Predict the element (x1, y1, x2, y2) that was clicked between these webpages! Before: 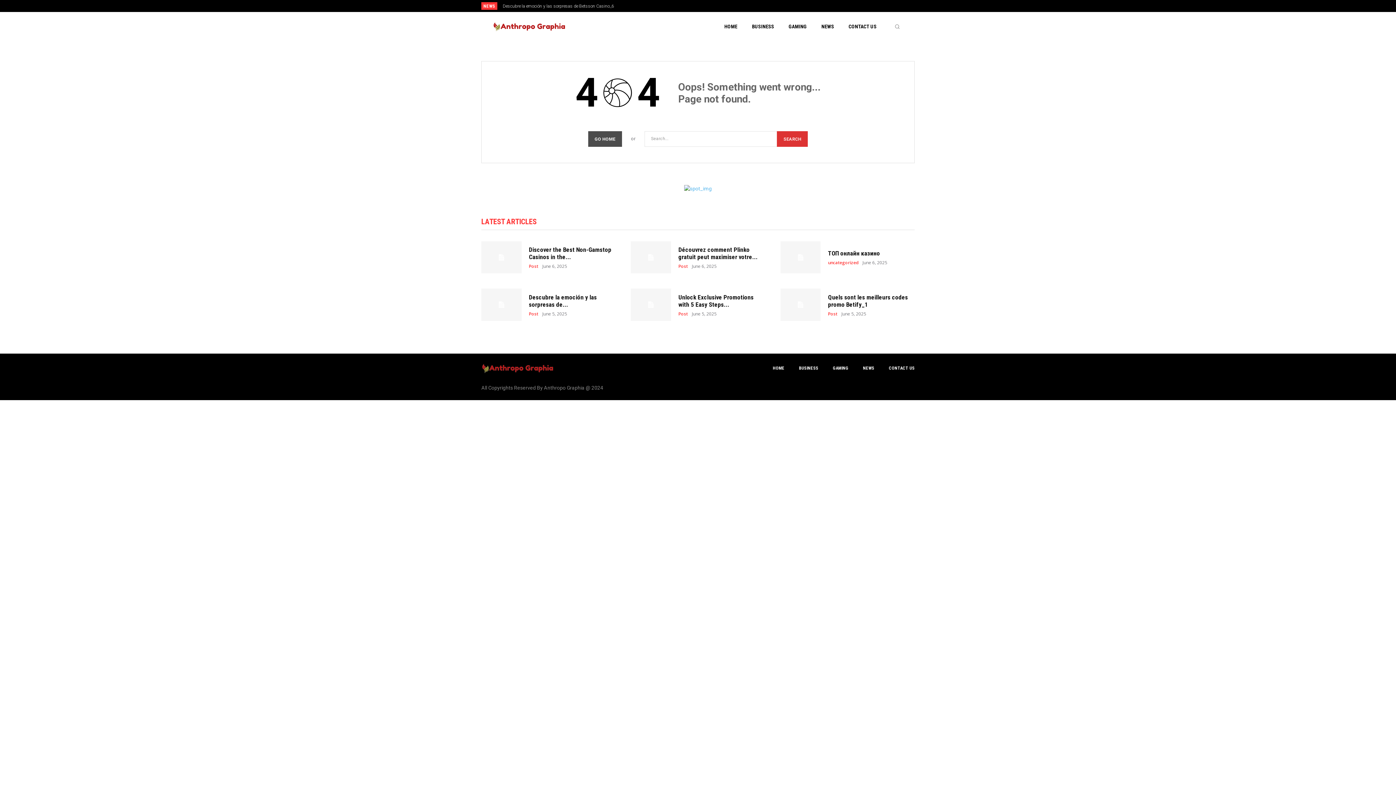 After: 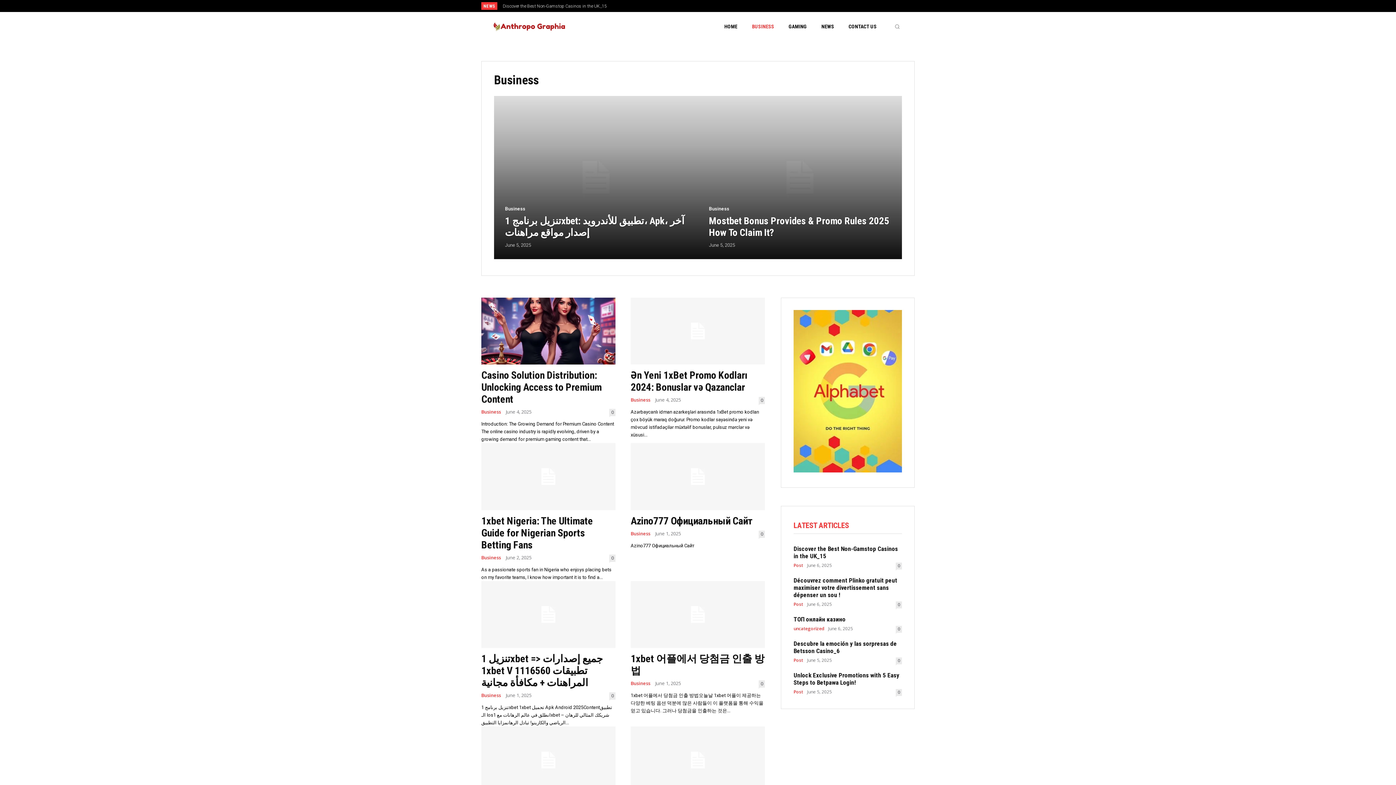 Action: bbox: (752, 12, 774, 41) label: BUSINESS